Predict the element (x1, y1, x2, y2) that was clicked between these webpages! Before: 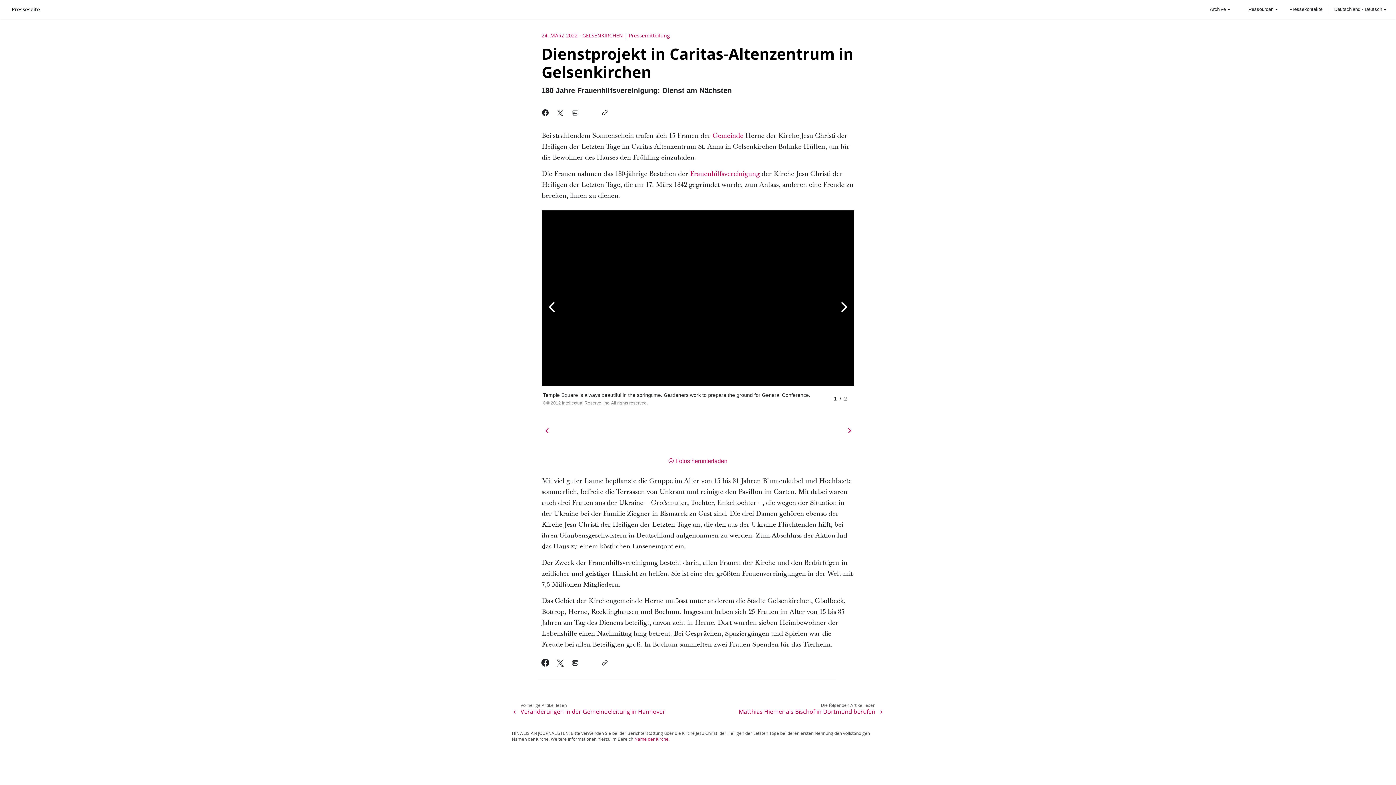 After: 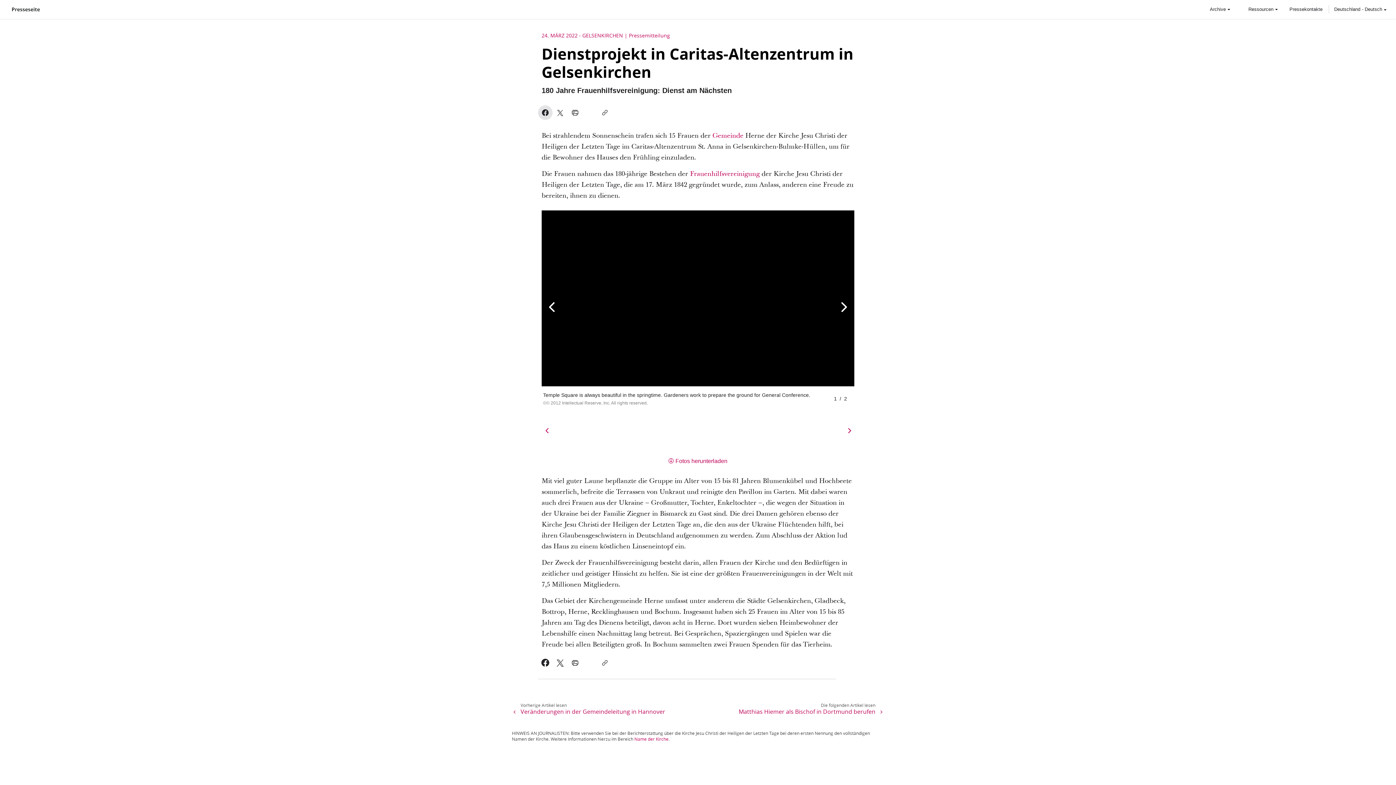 Action: bbox: (538, 105, 553, 120)